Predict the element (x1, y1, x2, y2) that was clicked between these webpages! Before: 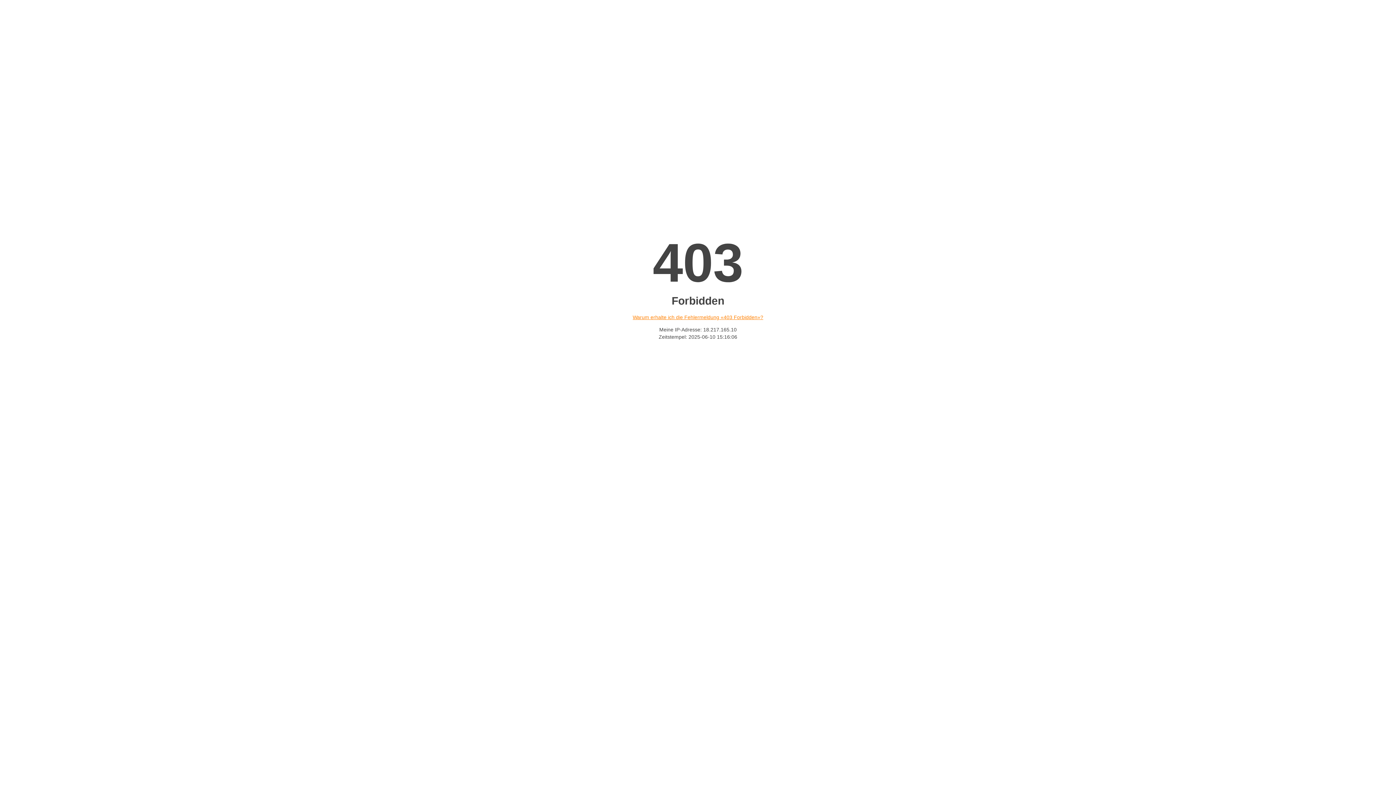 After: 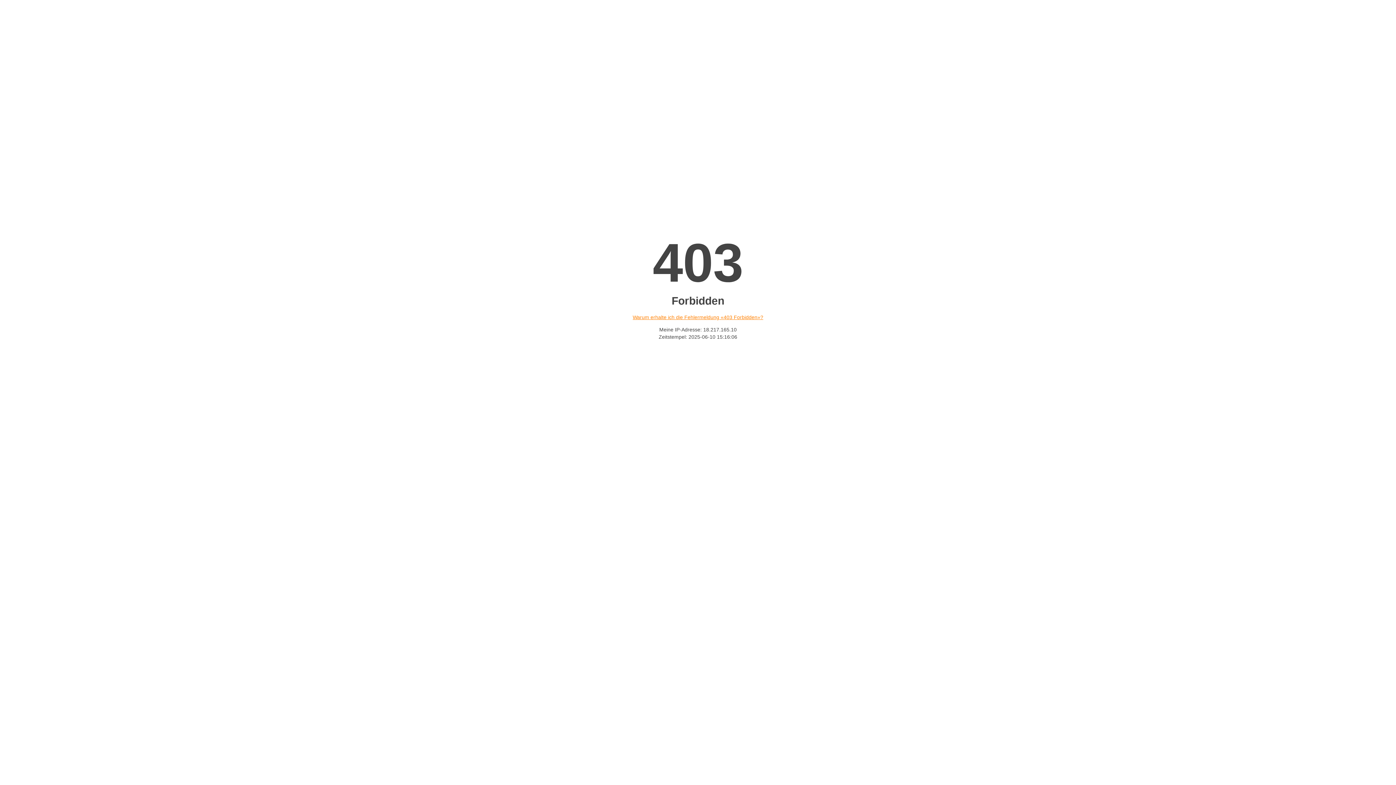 Action: label: Warum erhalte ich die Fehlermeldung «403 Forbidden»? bbox: (632, 314, 763, 320)